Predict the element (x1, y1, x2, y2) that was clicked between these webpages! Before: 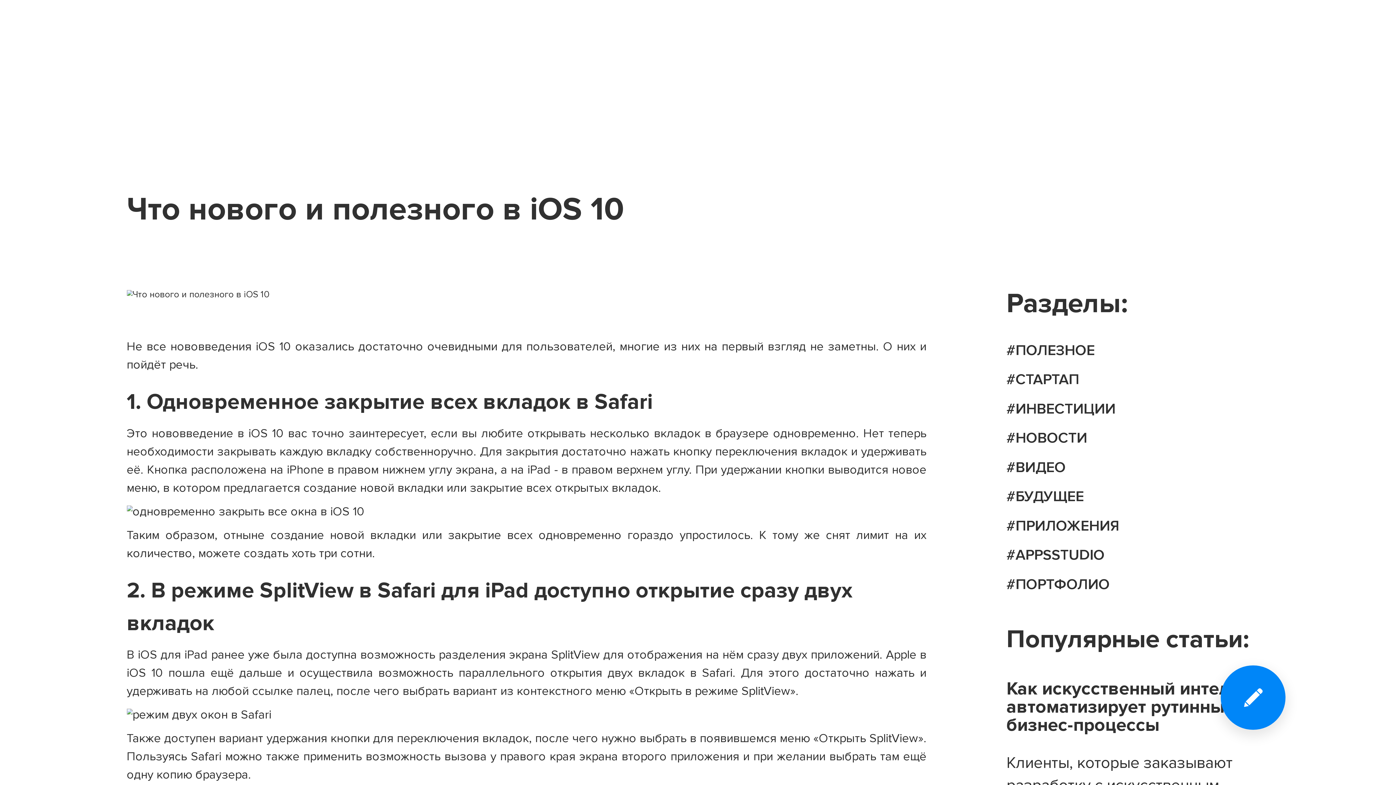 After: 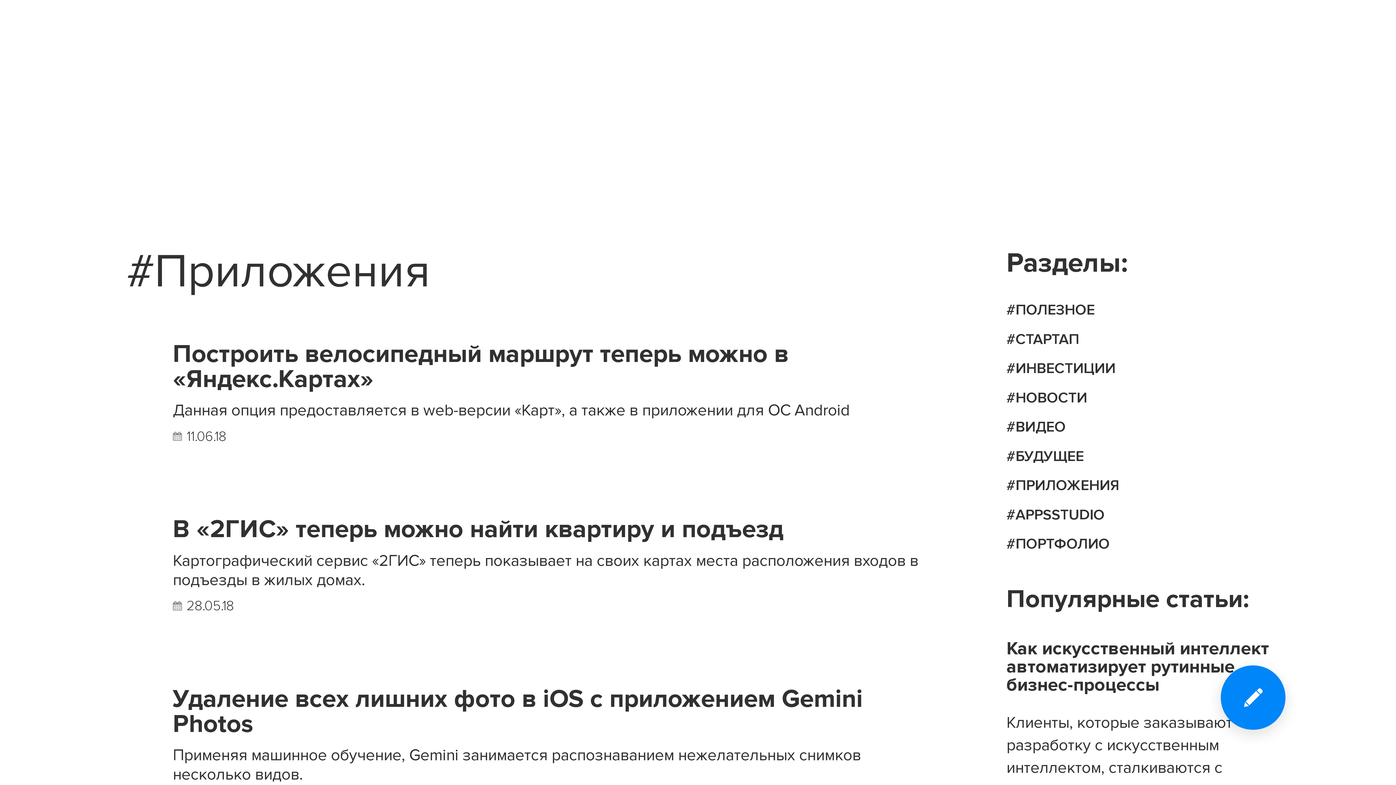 Action: label: #ПРИЛОЖЕНИЯ bbox: (1006, 519, 1269, 533)